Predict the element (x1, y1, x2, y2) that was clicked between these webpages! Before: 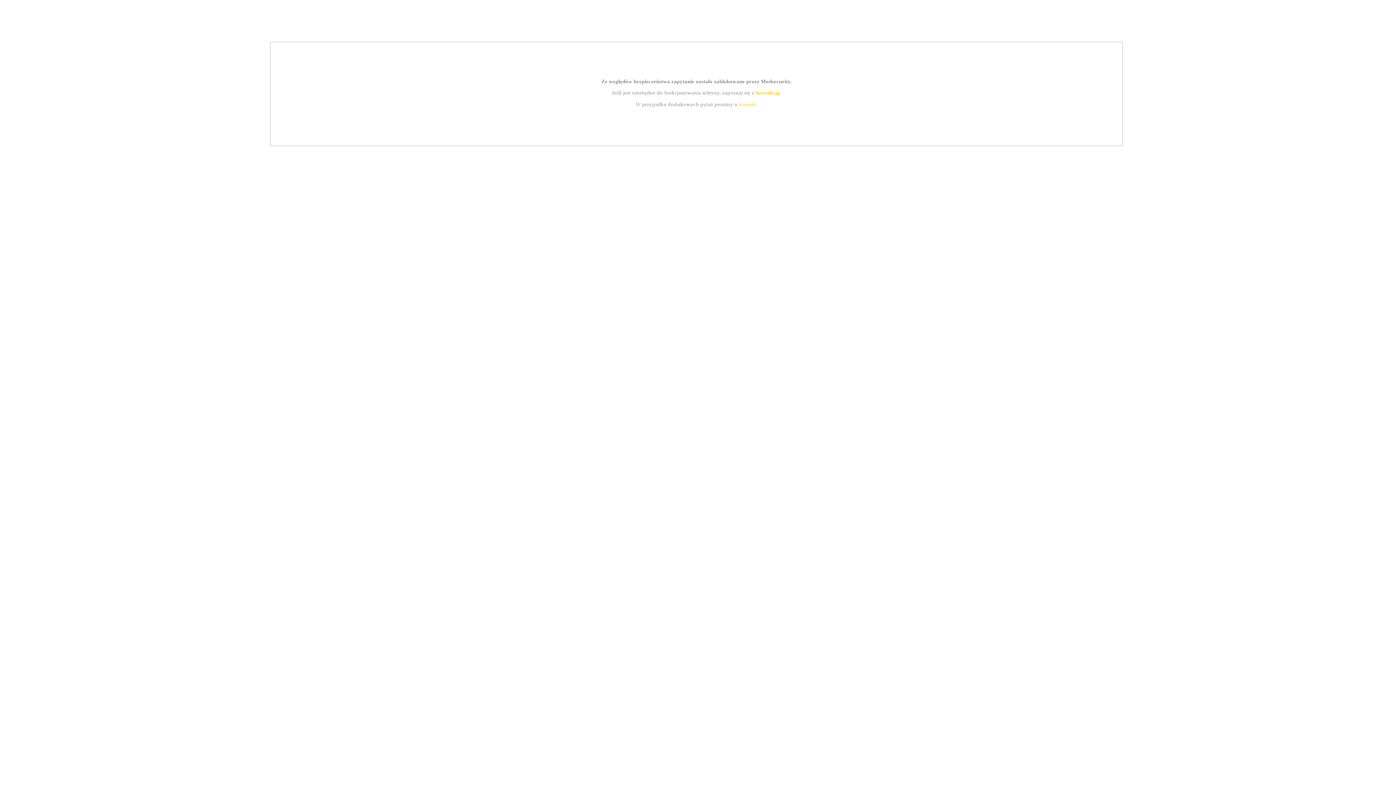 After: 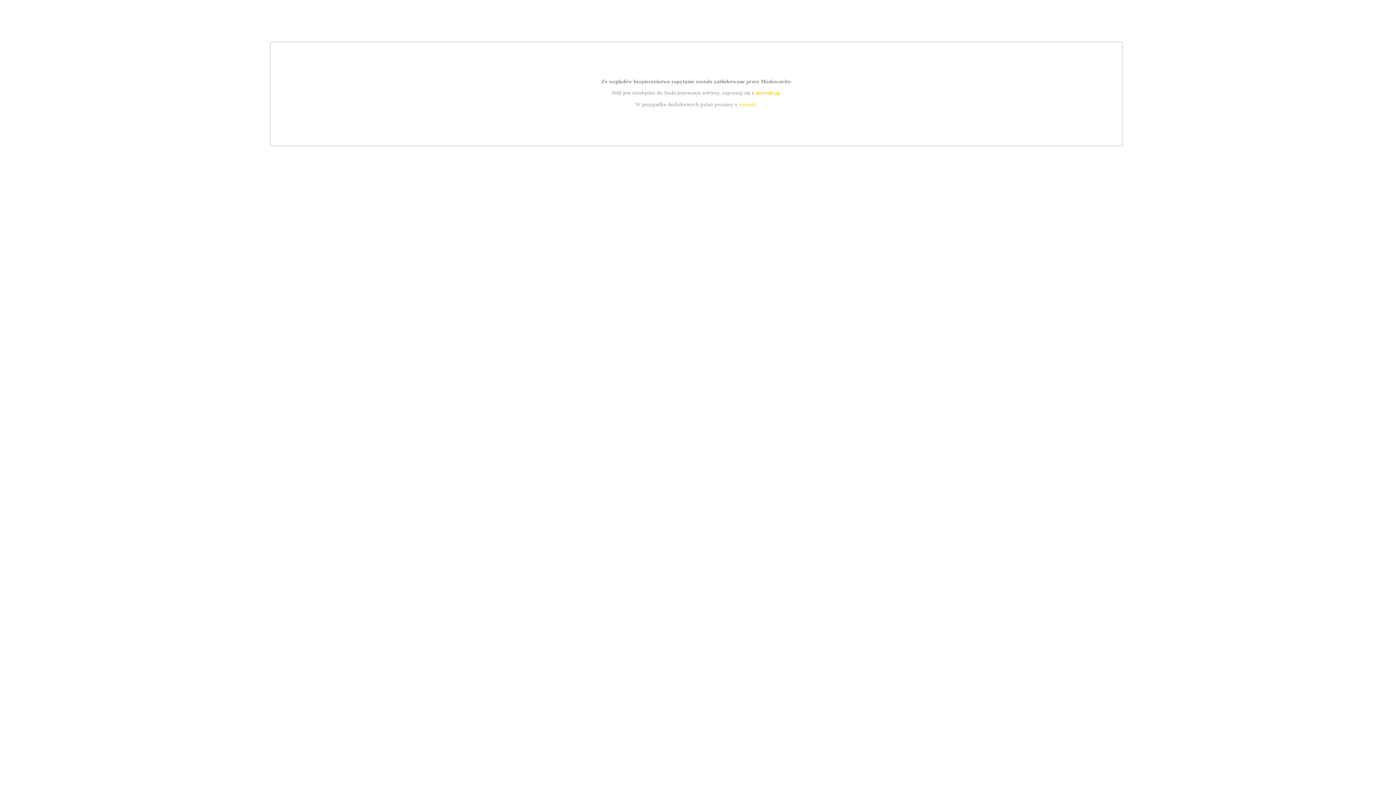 Action: label: instrukcją bbox: (755, 89, 779, 95)